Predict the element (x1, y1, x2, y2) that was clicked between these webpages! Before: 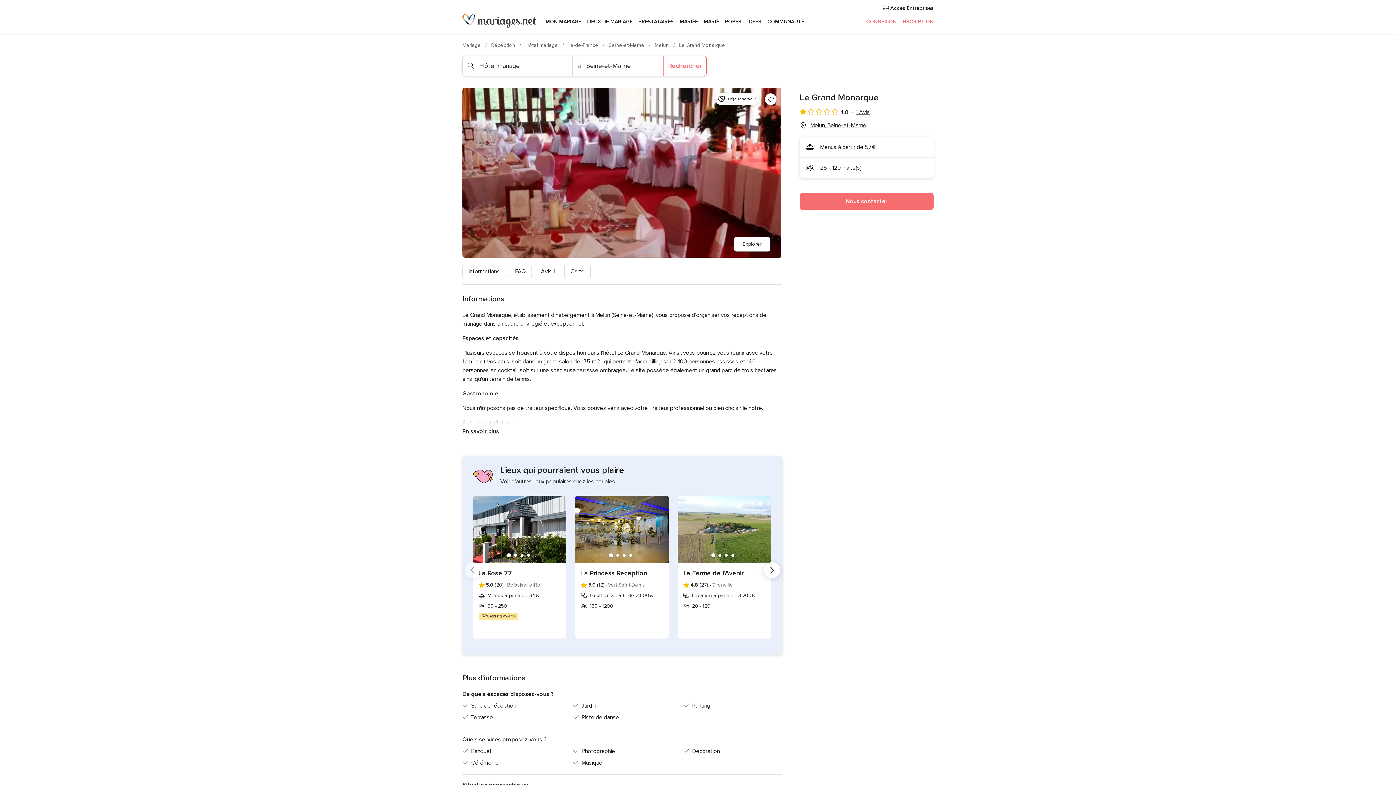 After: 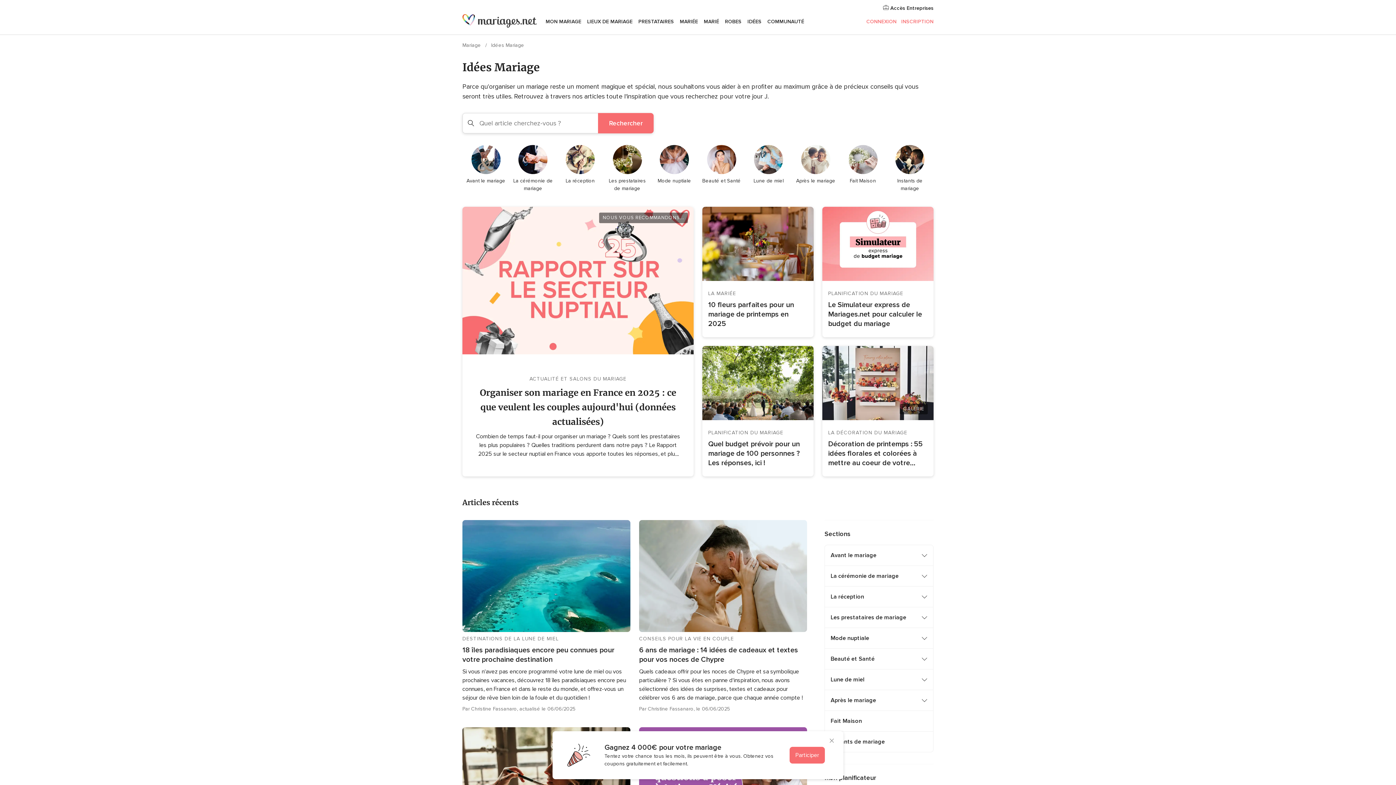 Action: label: IDÉES bbox: (744, 9, 764, 34)